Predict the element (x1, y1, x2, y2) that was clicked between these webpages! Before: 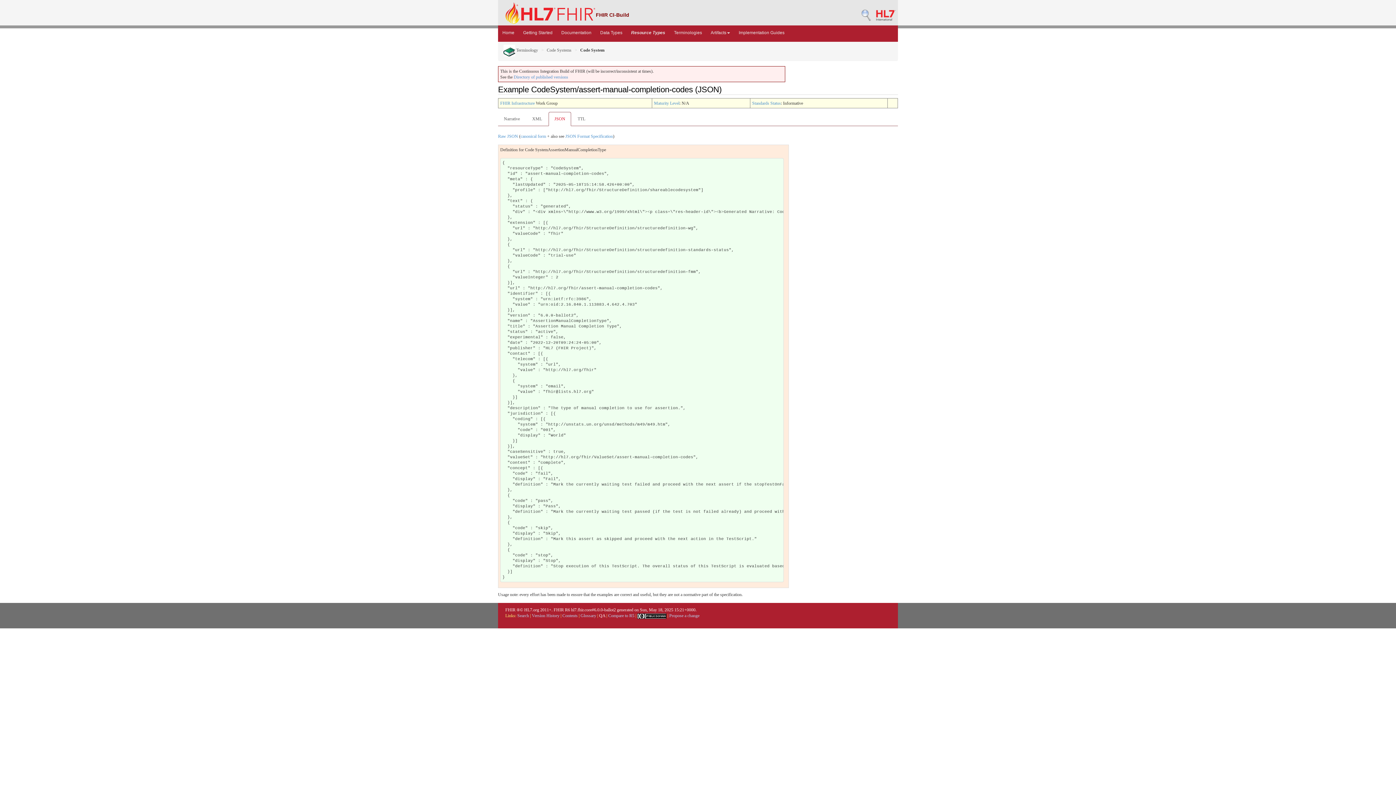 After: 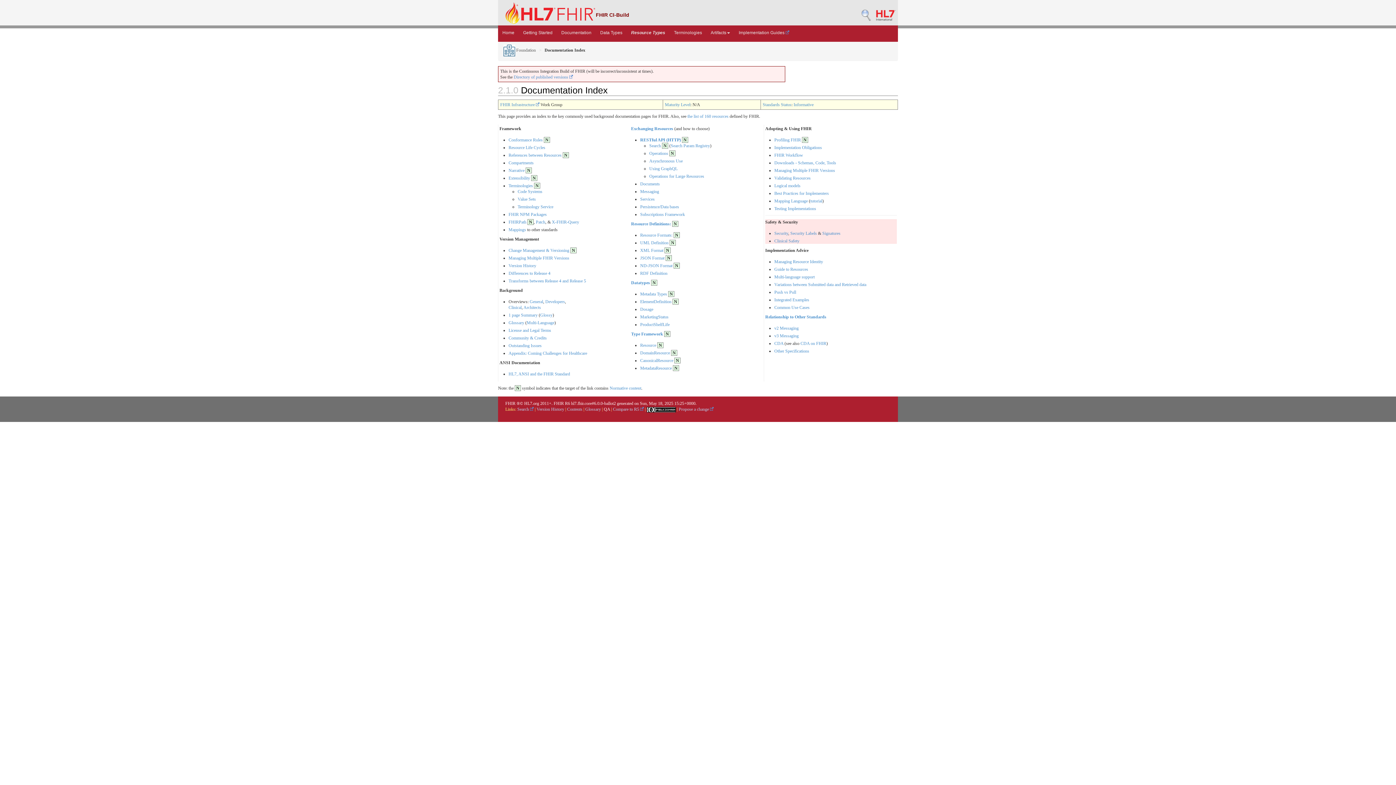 Action: label: Documentation bbox: (557, 25, 596, 40)